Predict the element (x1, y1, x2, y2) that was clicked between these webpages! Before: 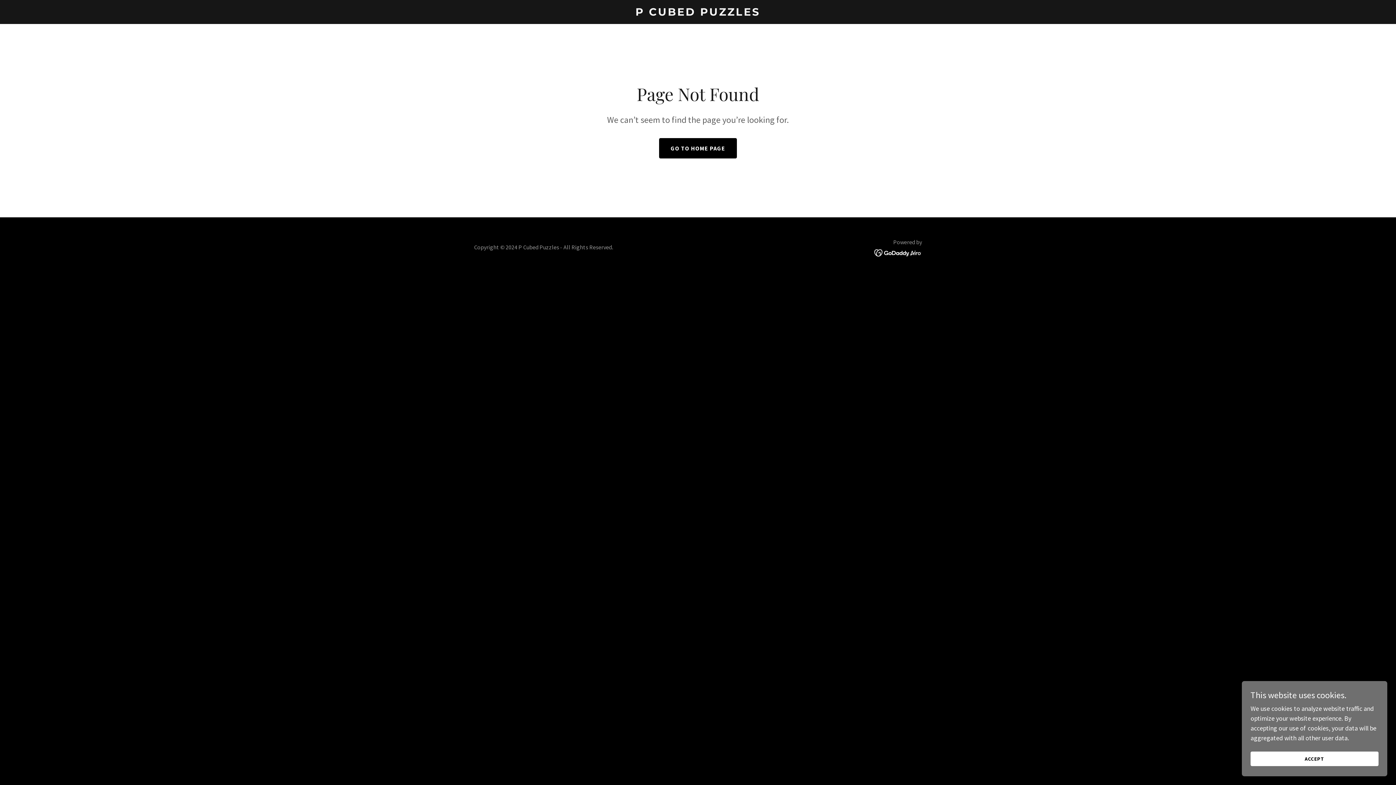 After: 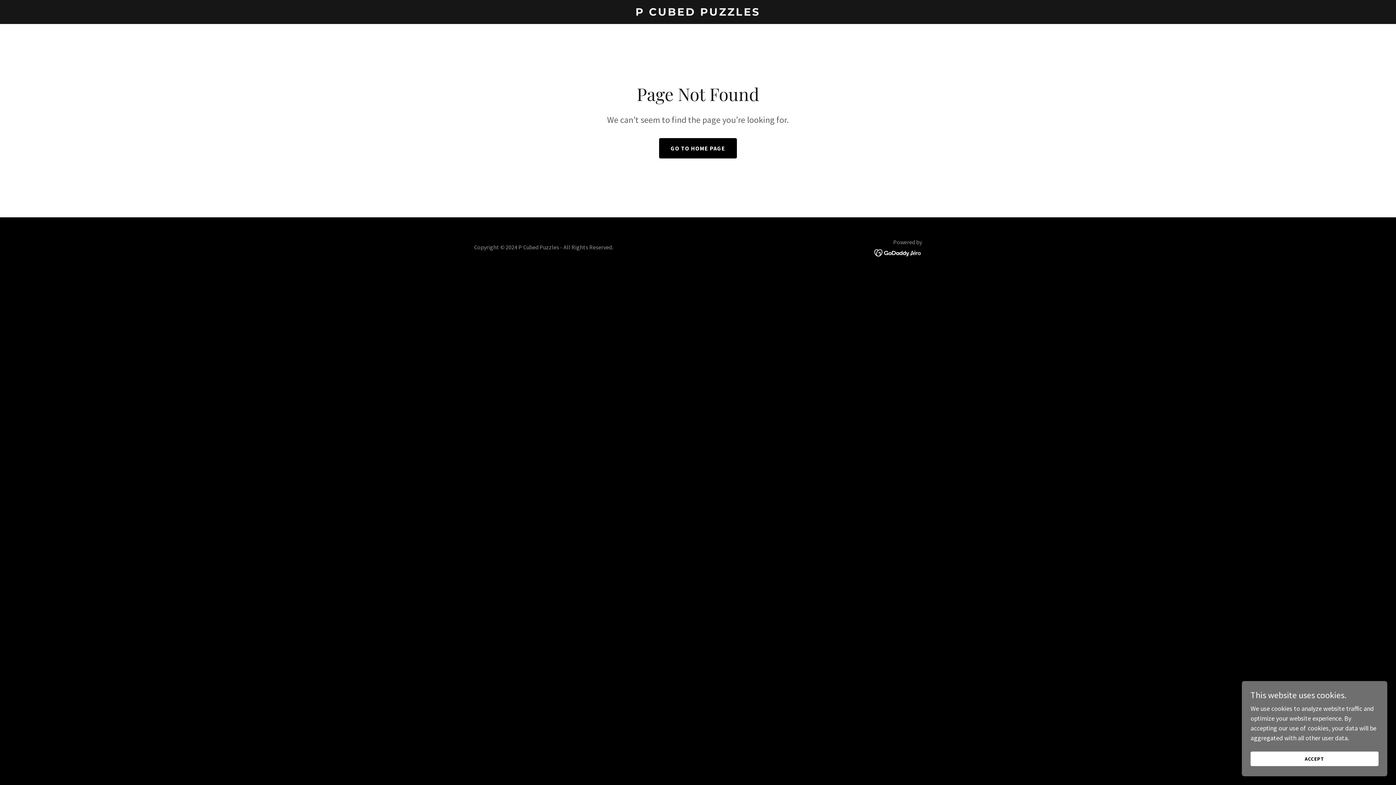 Action: bbox: (874, 248, 922, 256)